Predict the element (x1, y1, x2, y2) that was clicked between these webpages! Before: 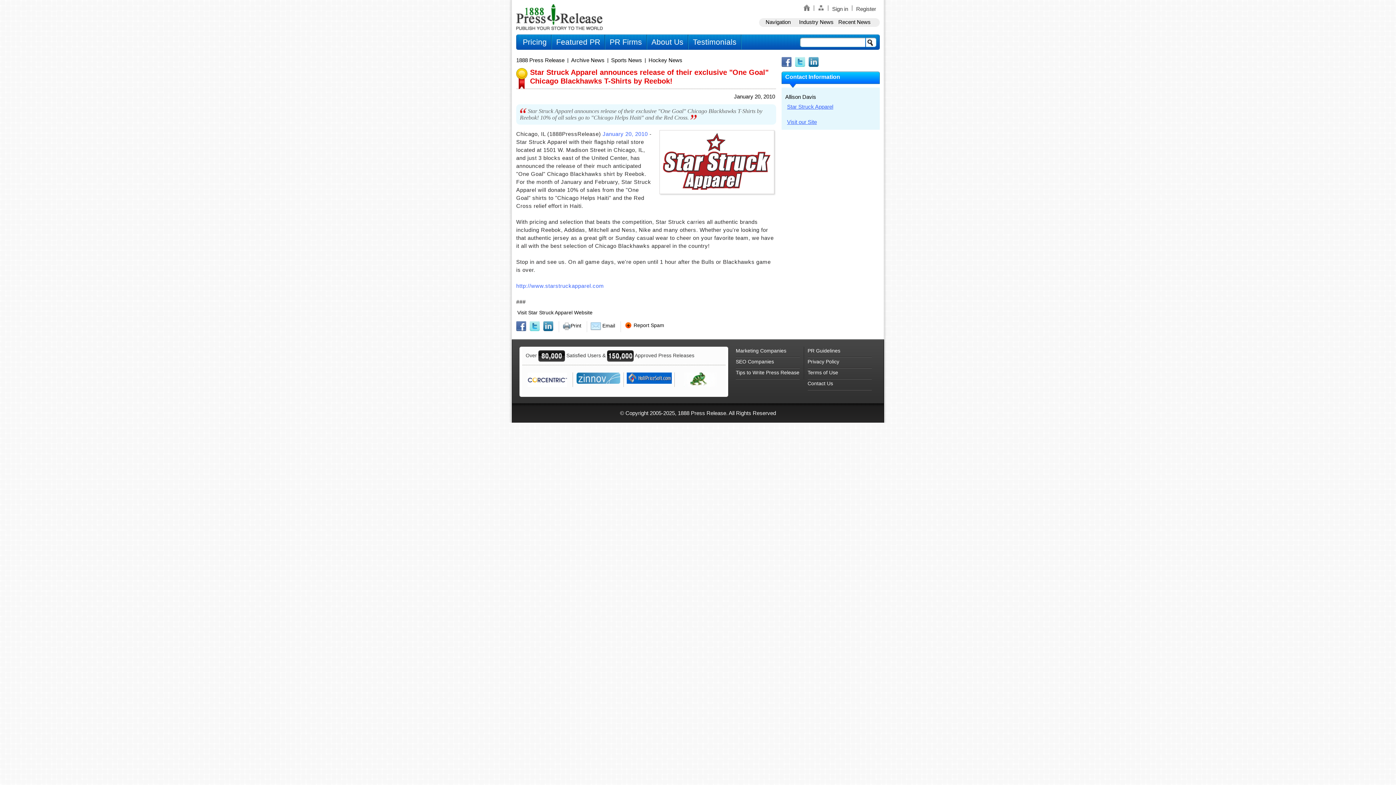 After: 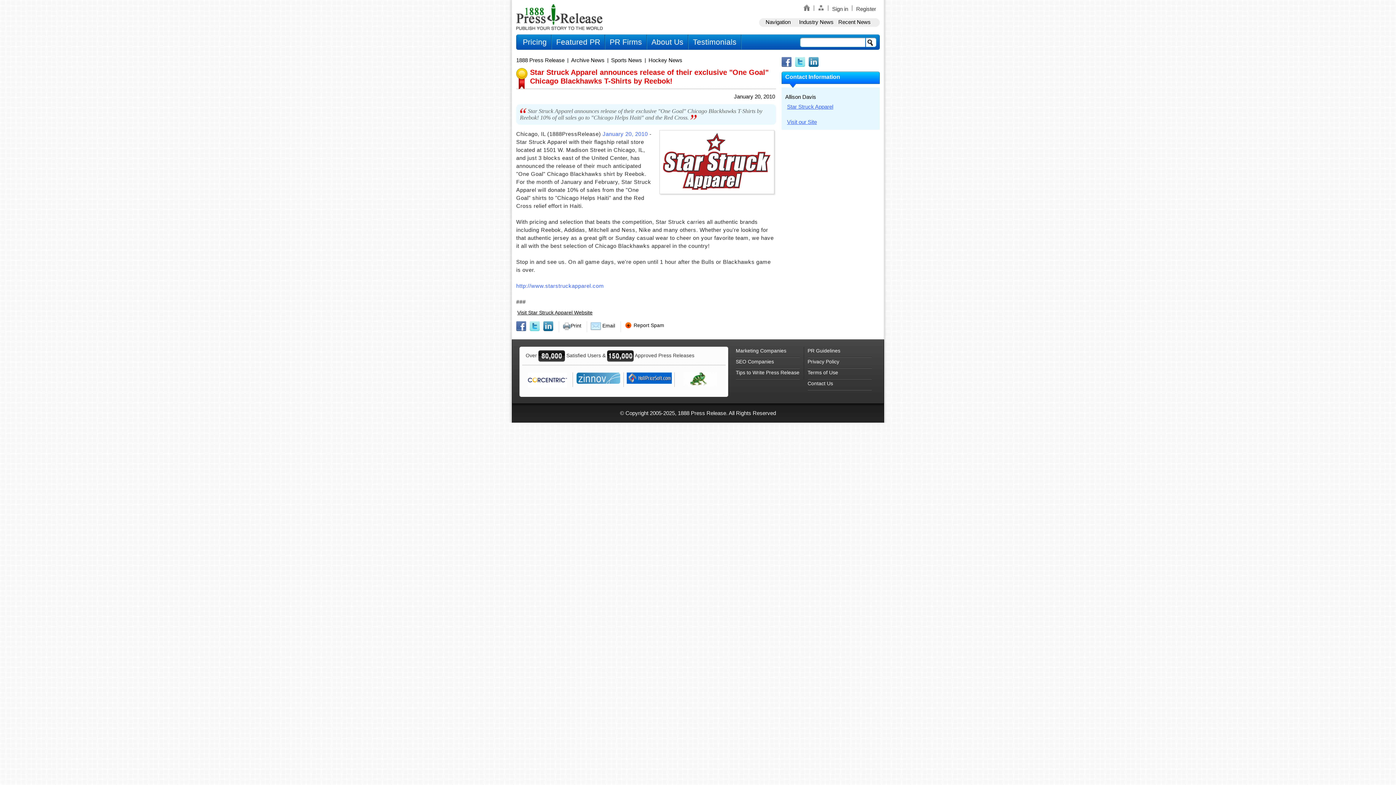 Action: label: Visit Star Struck Apparel Website bbox: (516, 308, 593, 316)